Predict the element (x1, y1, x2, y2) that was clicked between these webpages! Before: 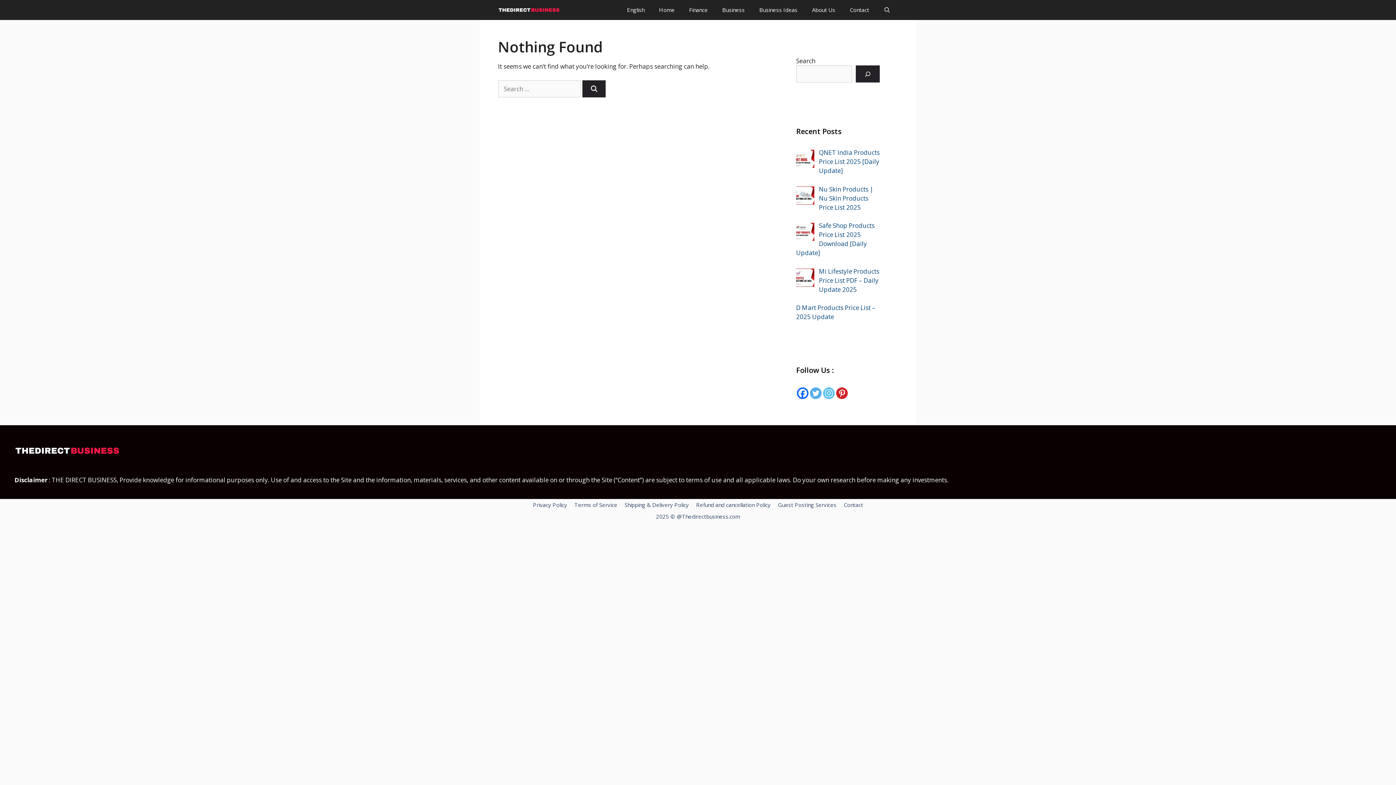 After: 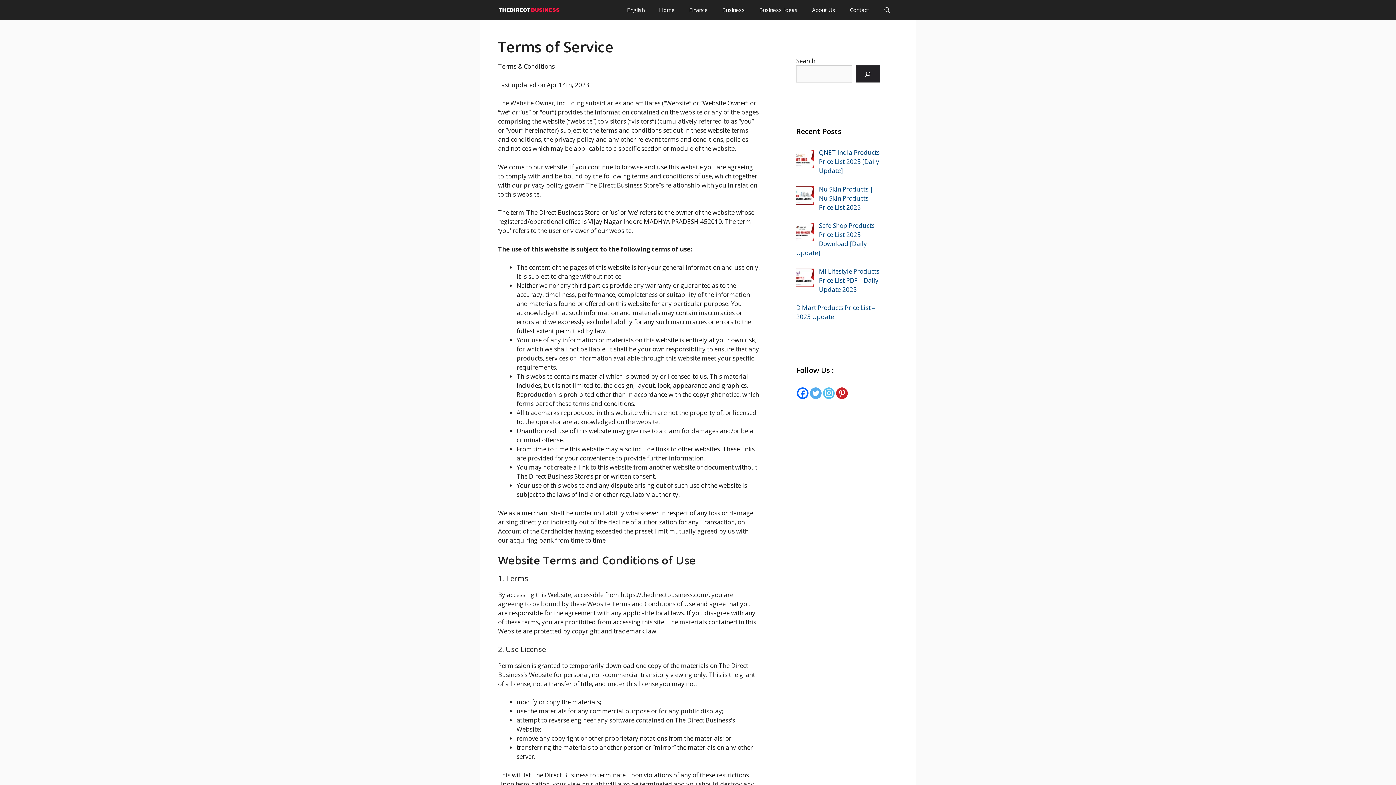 Action: label: Terms of Service bbox: (574, 501, 617, 508)